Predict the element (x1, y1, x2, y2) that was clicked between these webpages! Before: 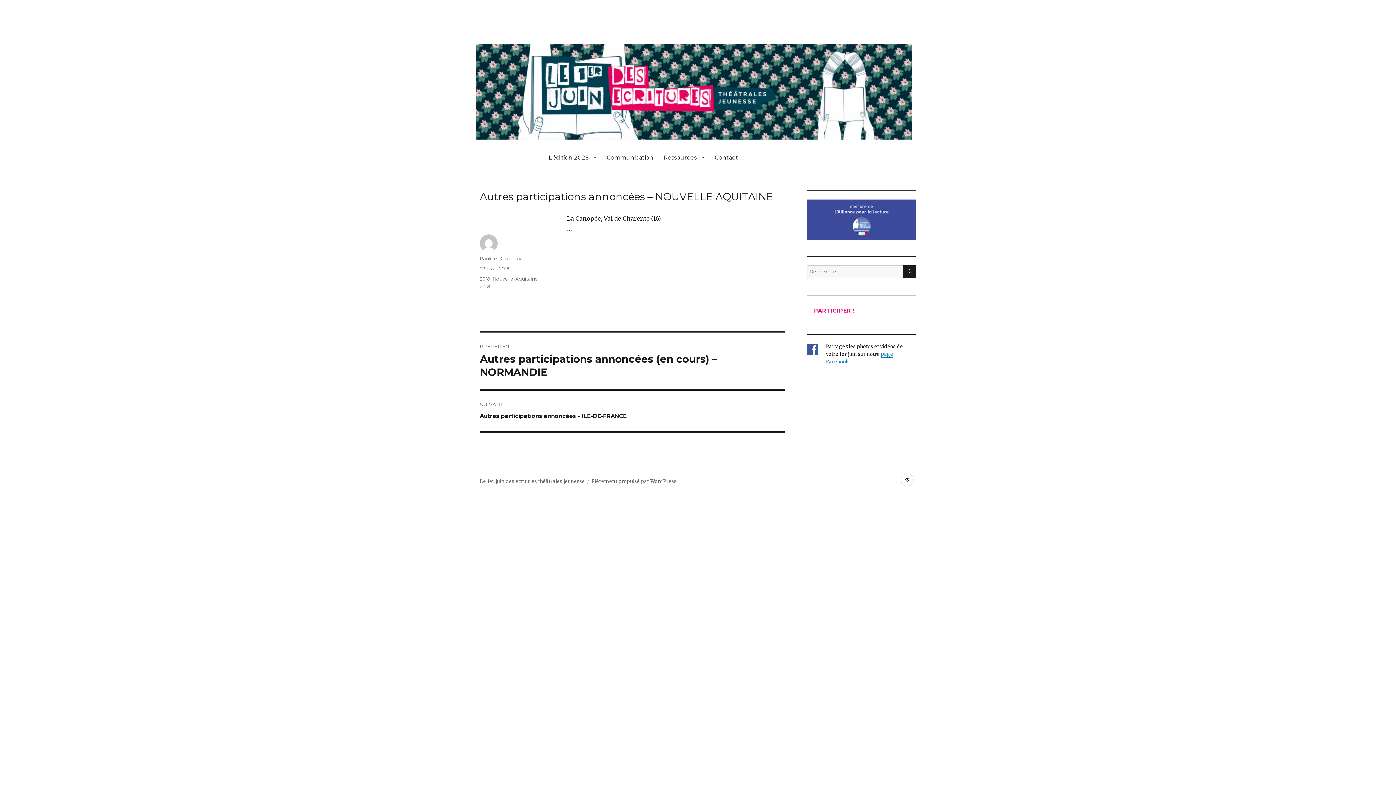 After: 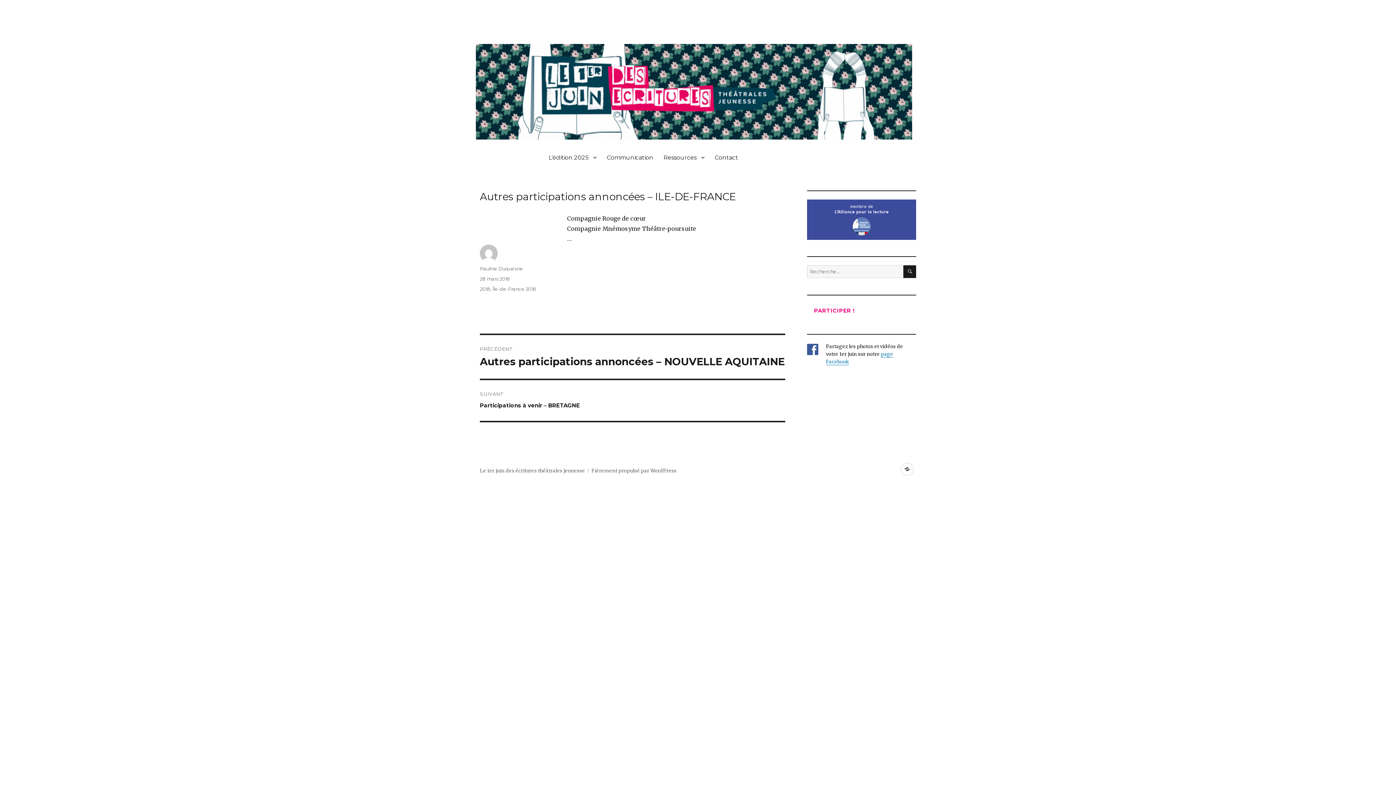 Action: label: SUIVANT
Publication suivante :
Autres participations annoncées – ILE-DE-FRANCE bbox: (480, 390, 785, 431)